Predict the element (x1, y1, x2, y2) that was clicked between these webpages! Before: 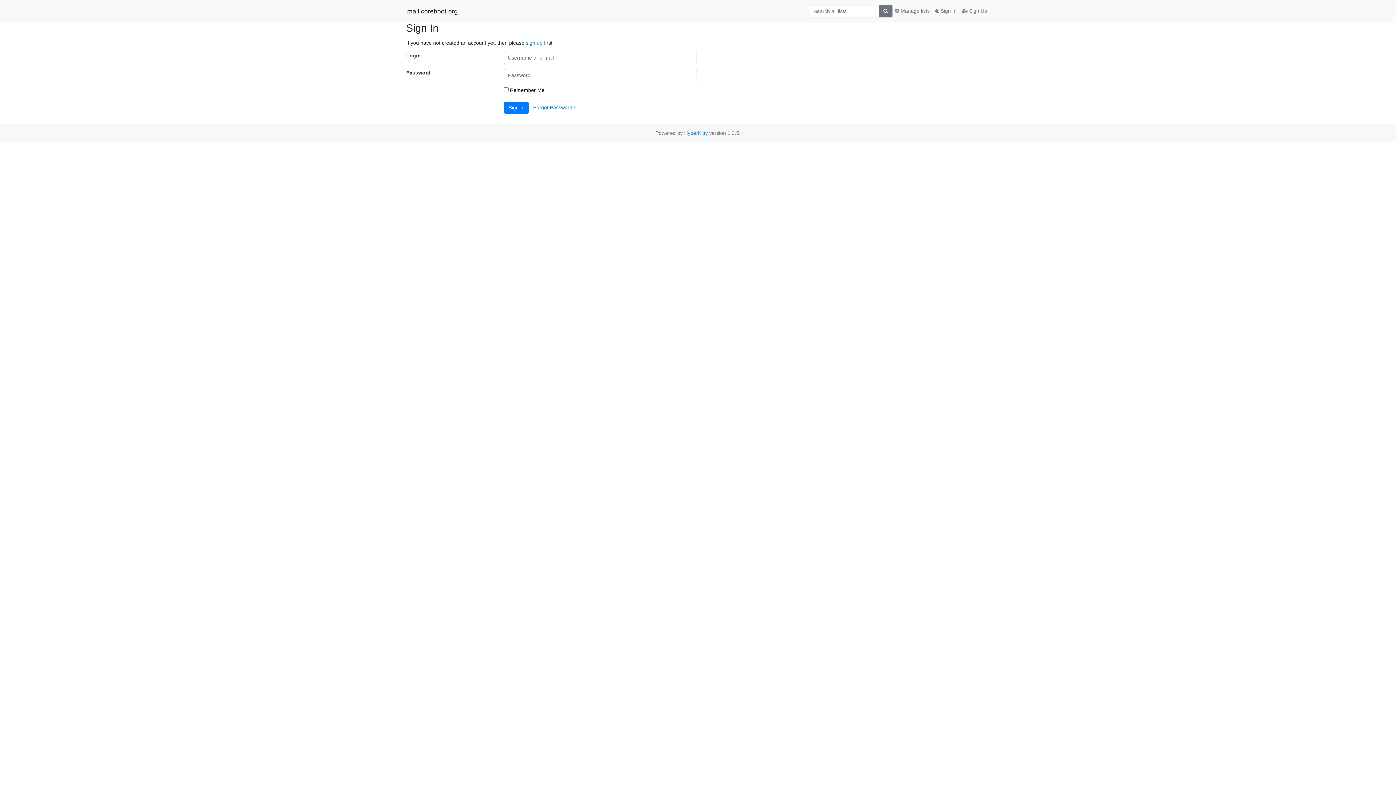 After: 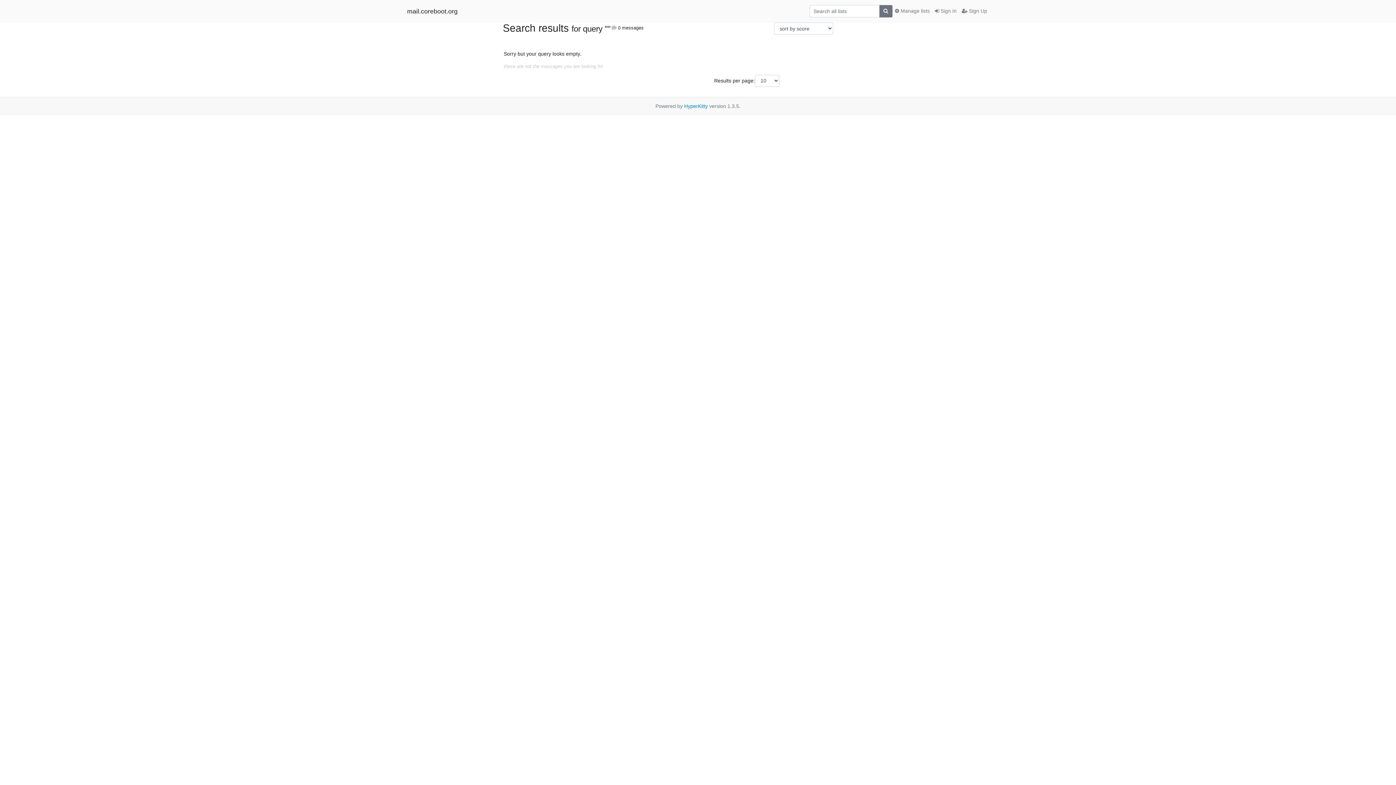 Action: bbox: (879, 5, 892, 17)